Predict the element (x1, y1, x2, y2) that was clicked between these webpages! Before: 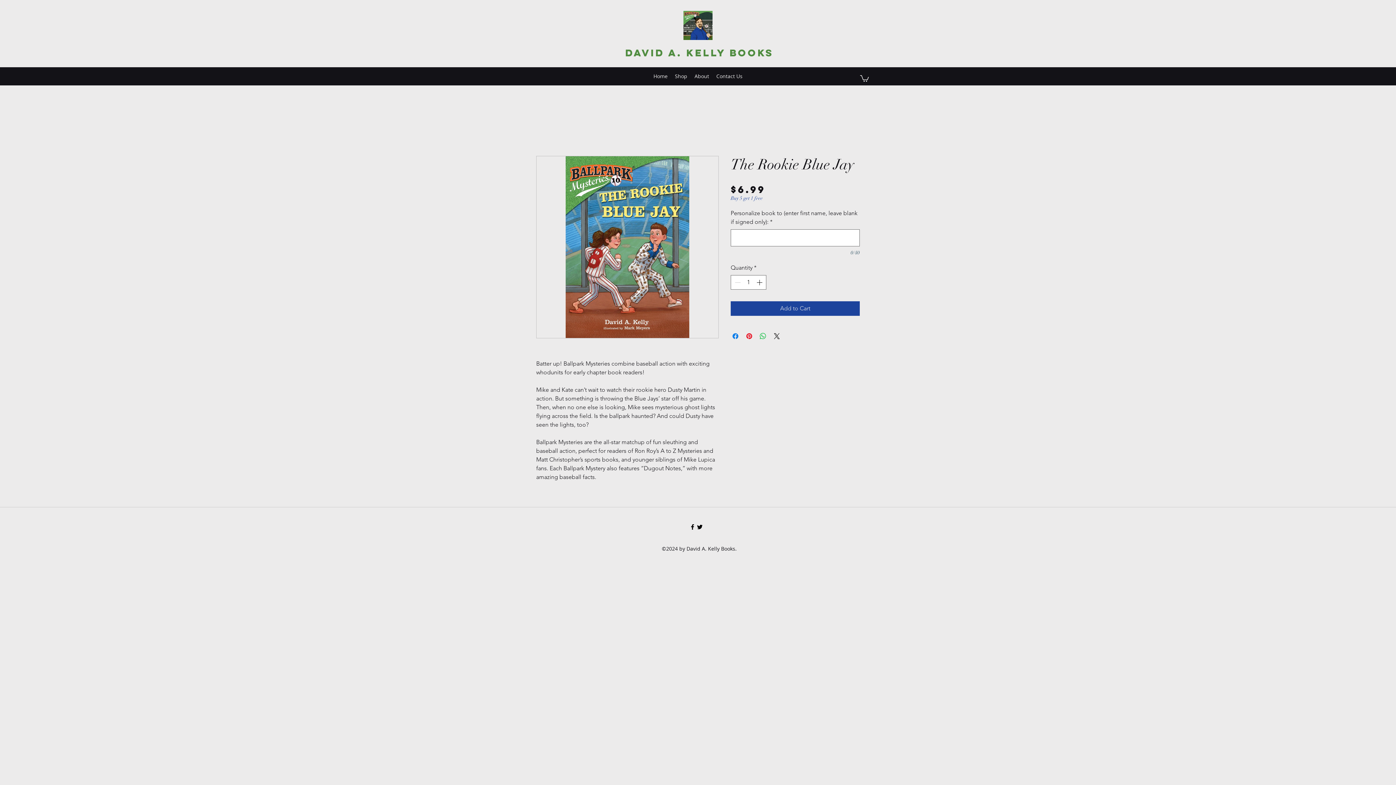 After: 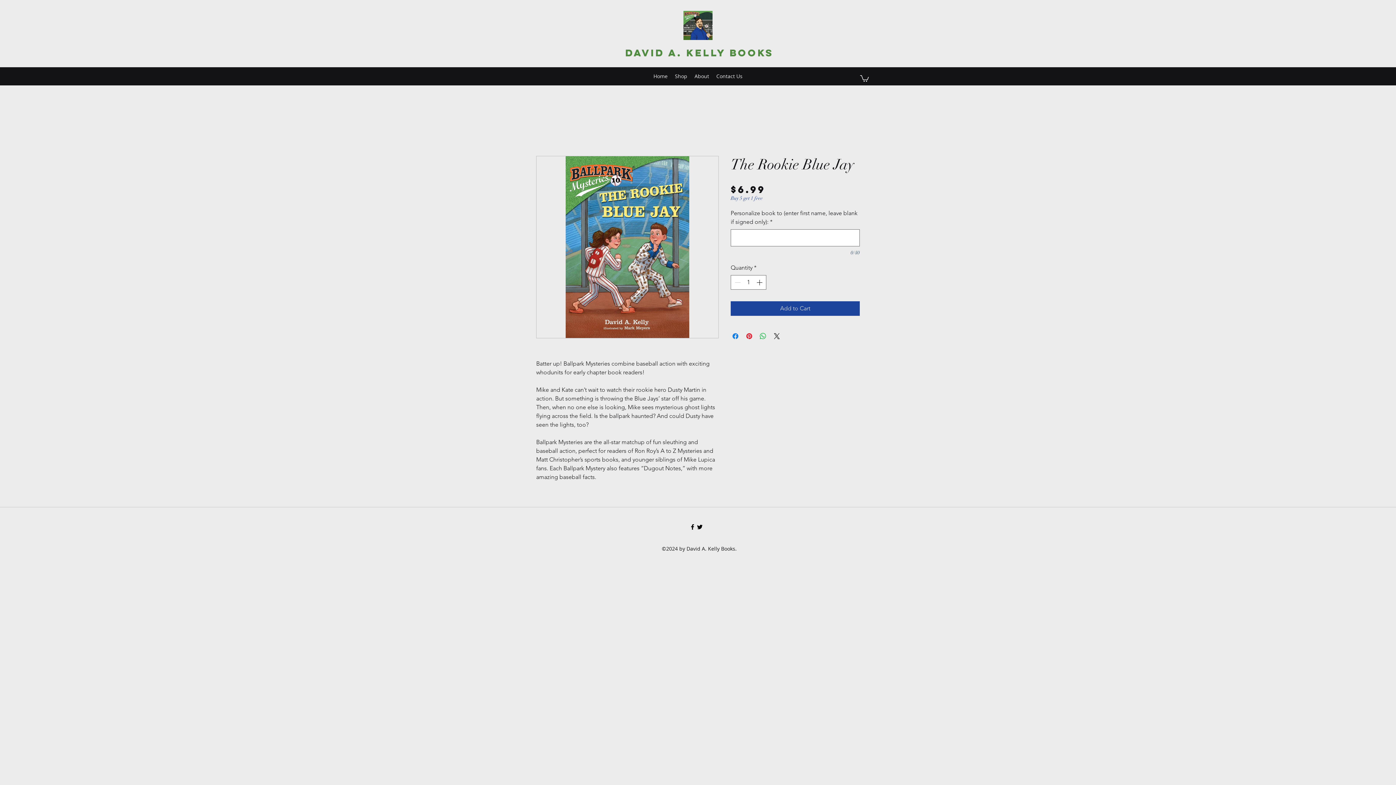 Action: bbox: (689, 523, 696, 530) label: facebook